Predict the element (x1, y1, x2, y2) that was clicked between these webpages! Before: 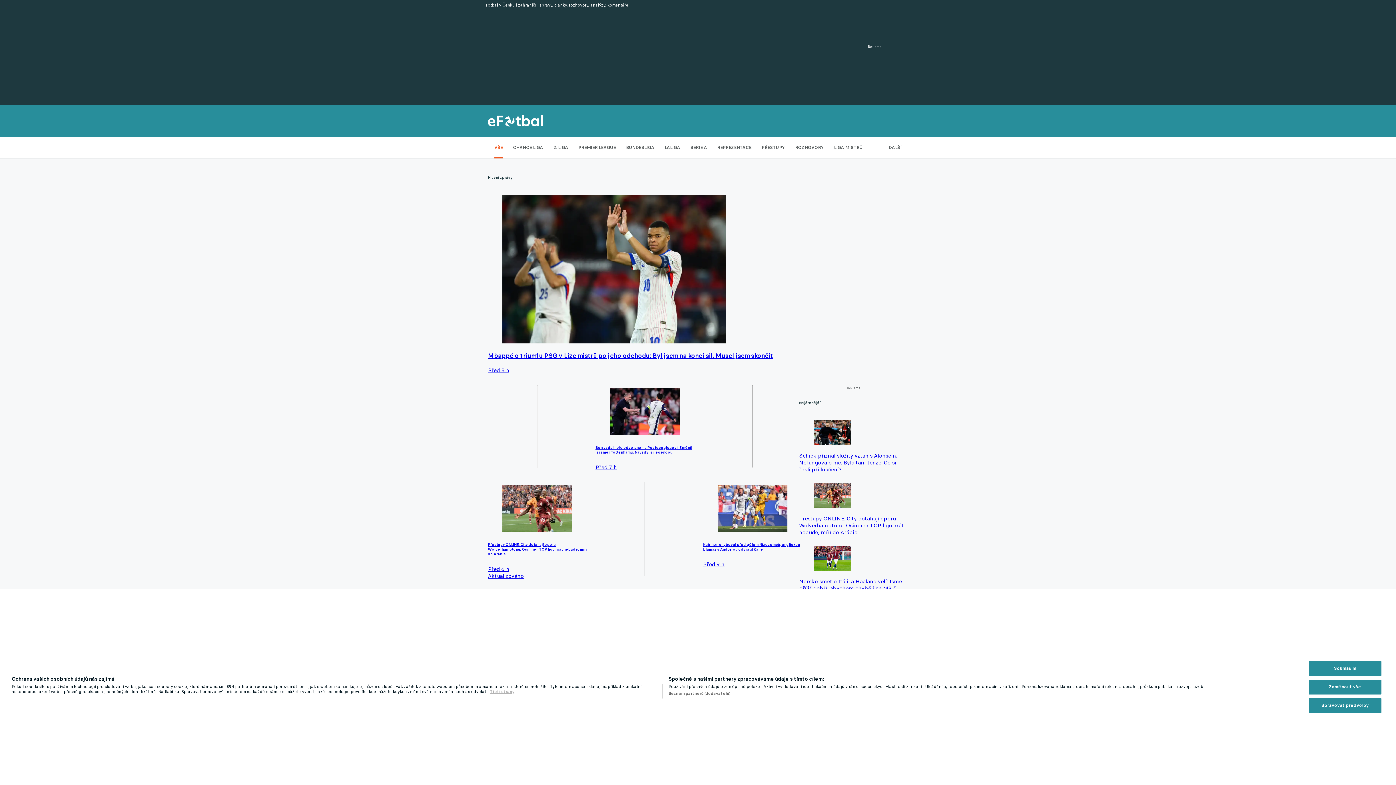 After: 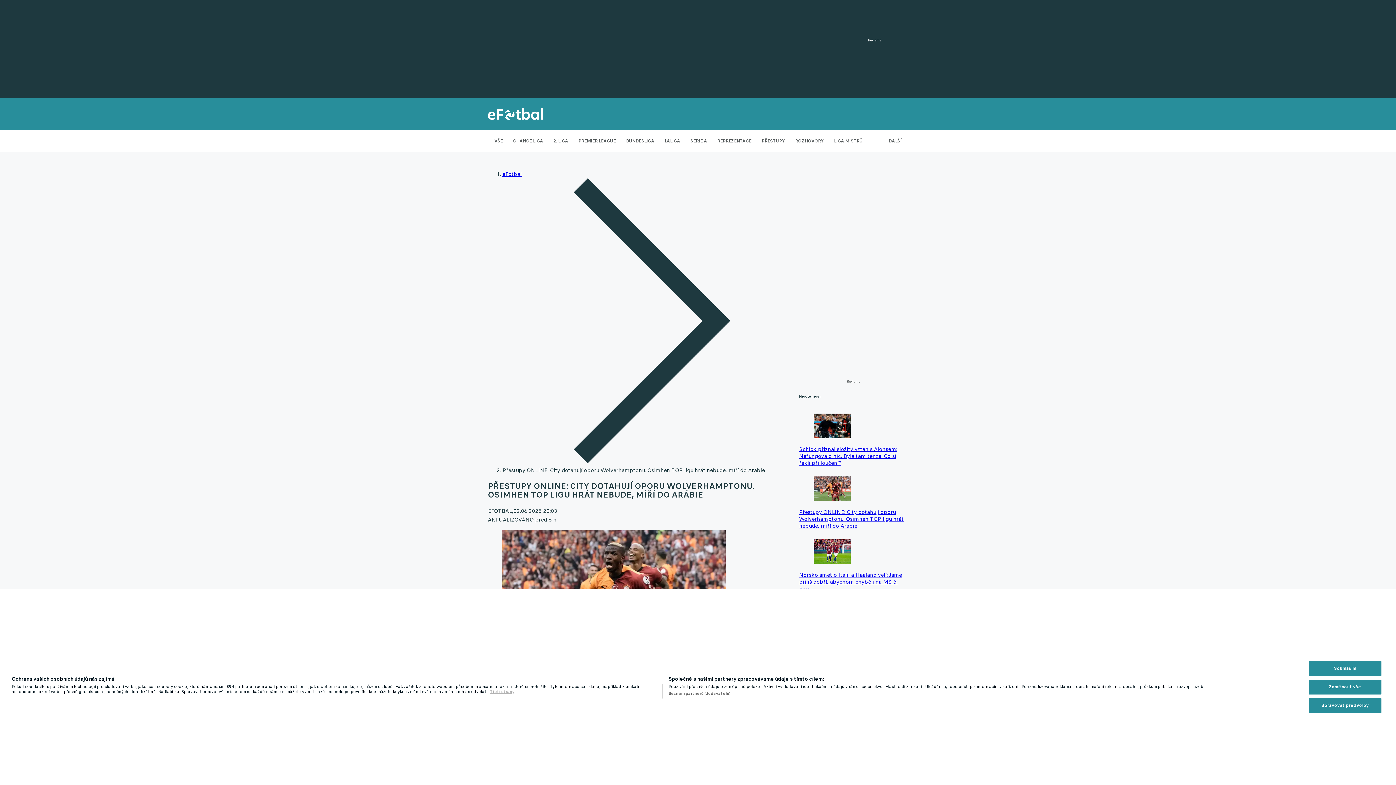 Action: bbox: (488, 479, 586, 579) label: Přestupy ONLINE: City dotahují oporu Wolverhamptonu. Osimhen TOP ligu hrát nebude, míří do Arábie
Aktualizováno